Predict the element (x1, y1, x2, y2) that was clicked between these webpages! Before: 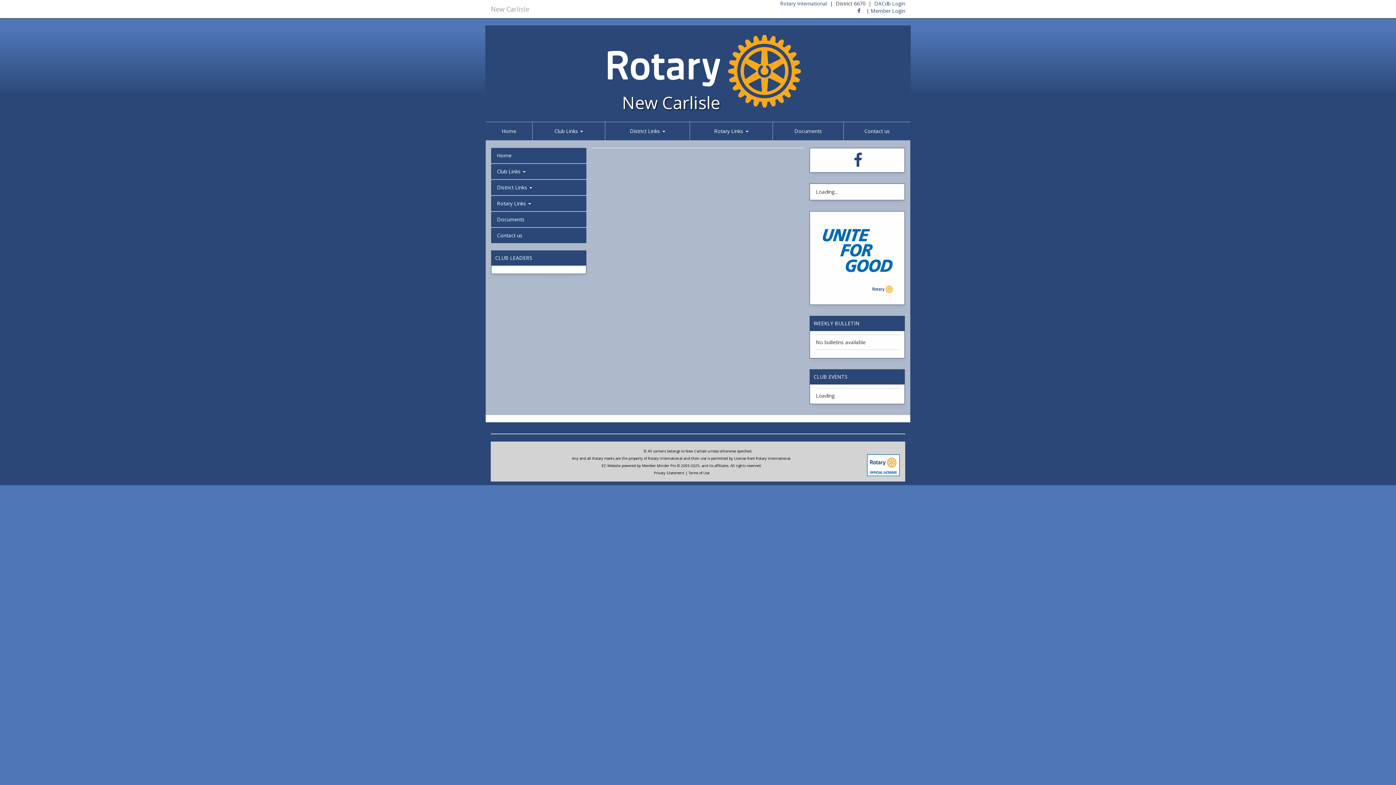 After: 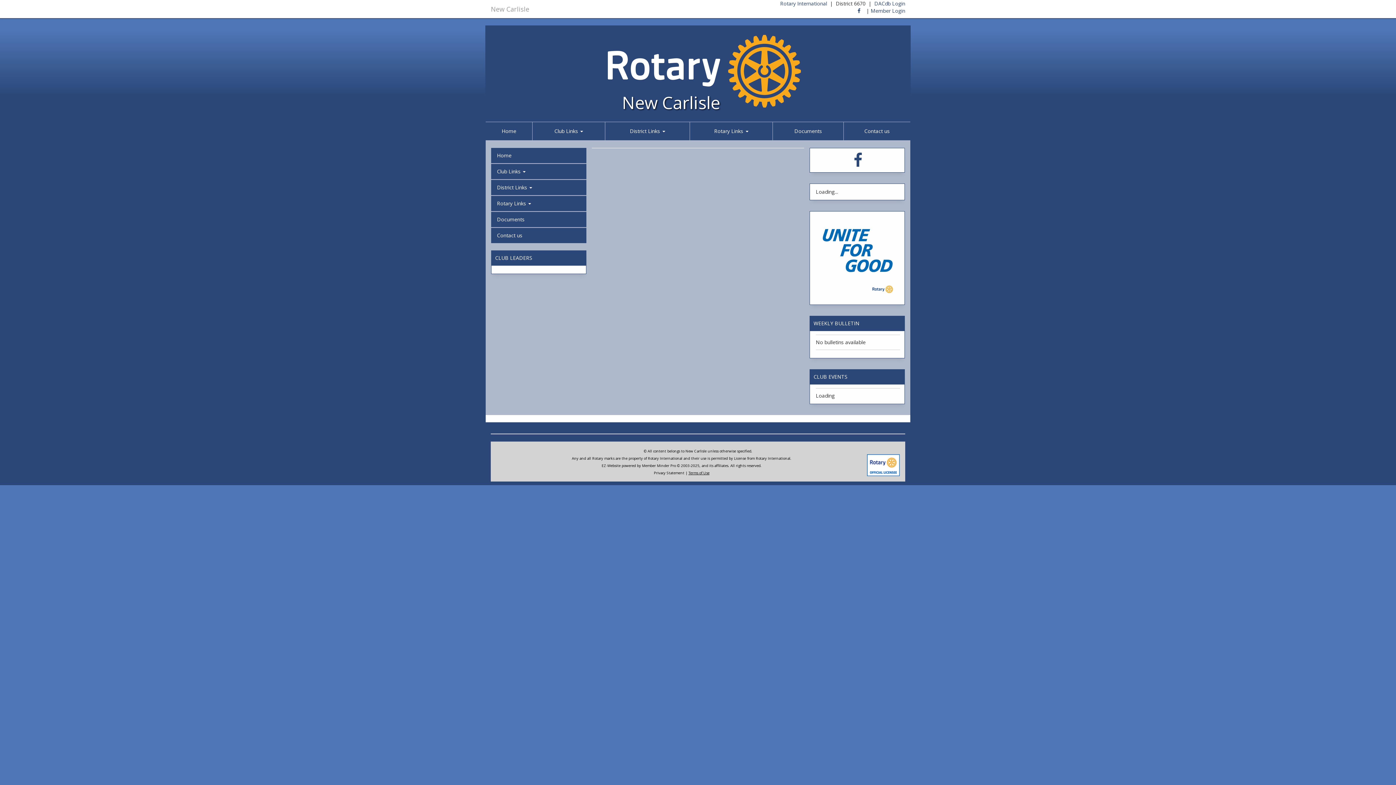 Action: label: Terms of Use bbox: (688, 470, 709, 475)